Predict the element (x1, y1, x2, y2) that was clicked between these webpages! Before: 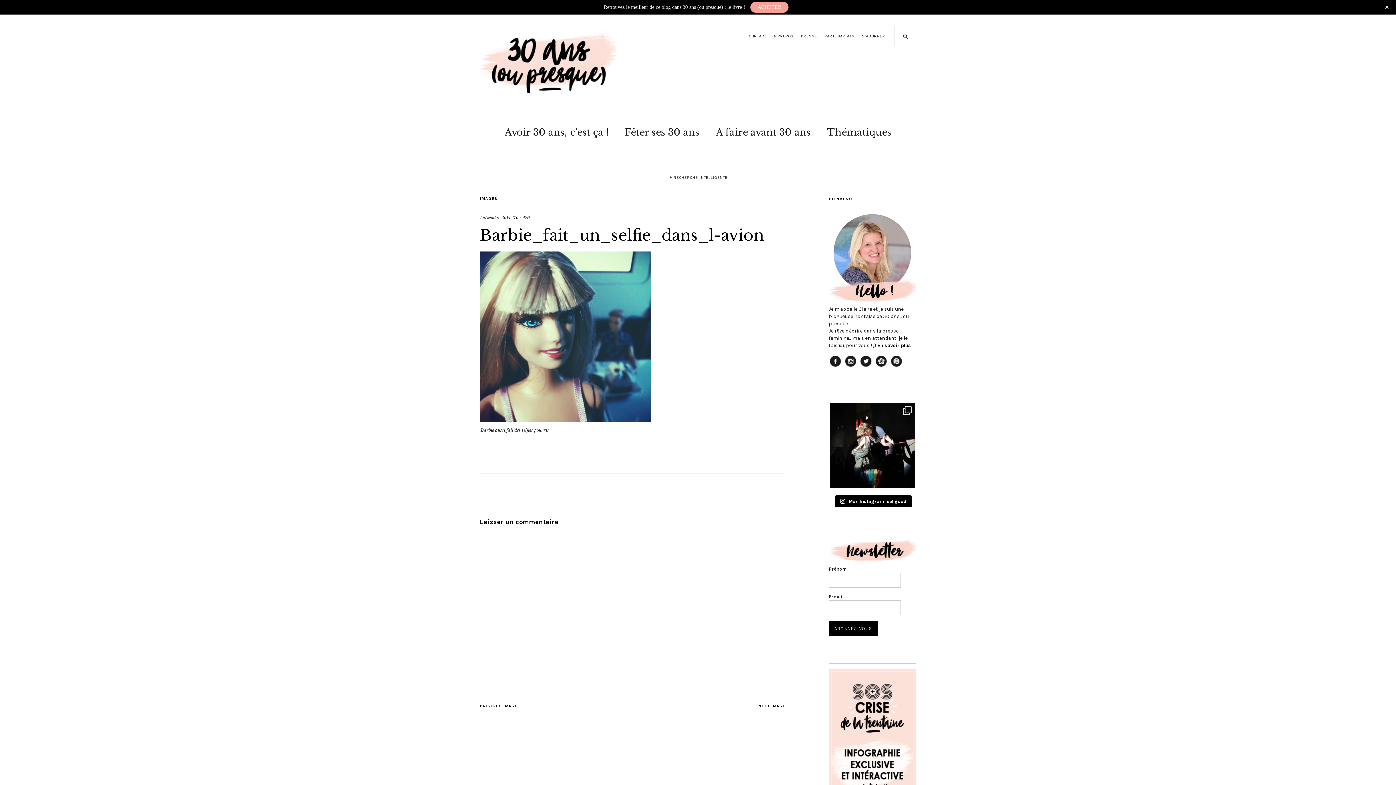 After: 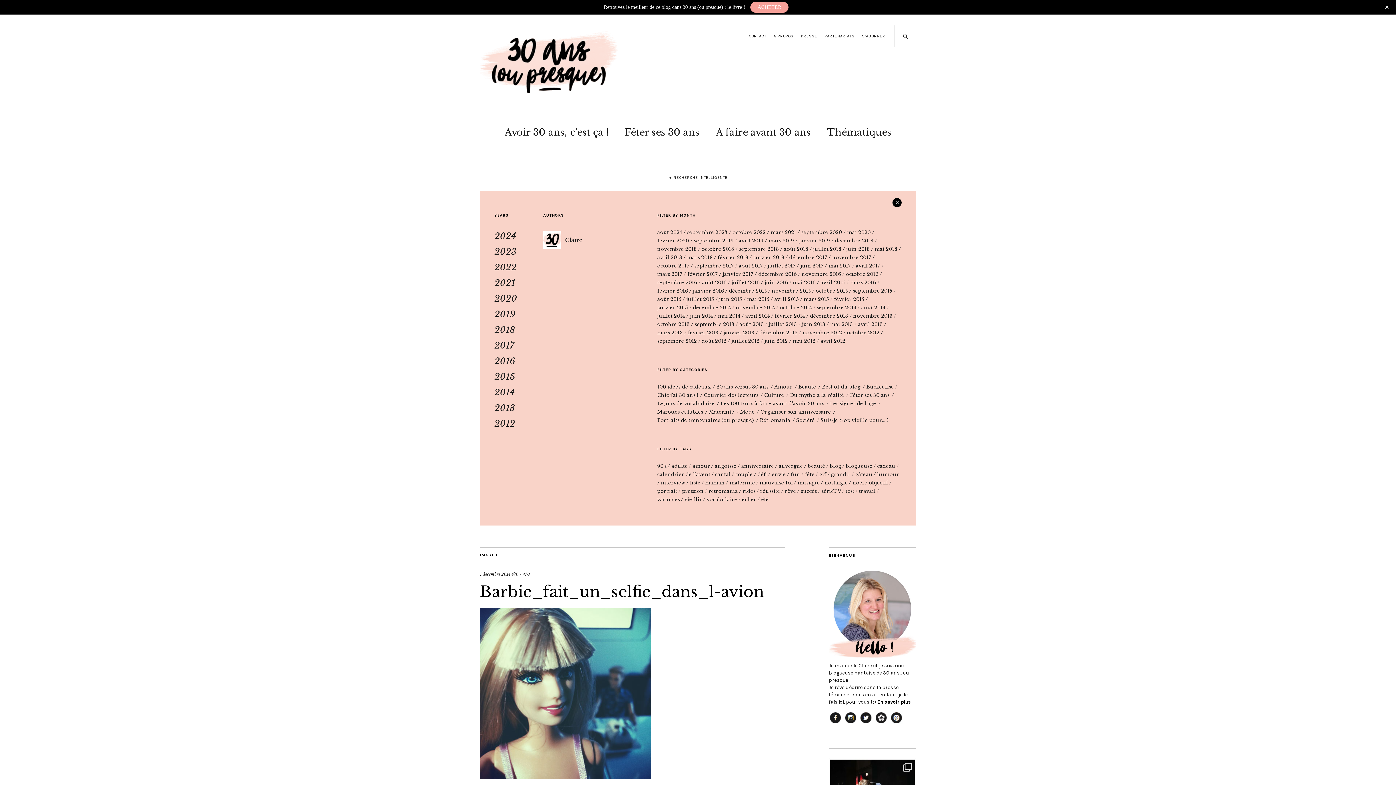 Action: bbox: (668, 175, 727, 182) label: RECHERCHE INTELLIGENTE